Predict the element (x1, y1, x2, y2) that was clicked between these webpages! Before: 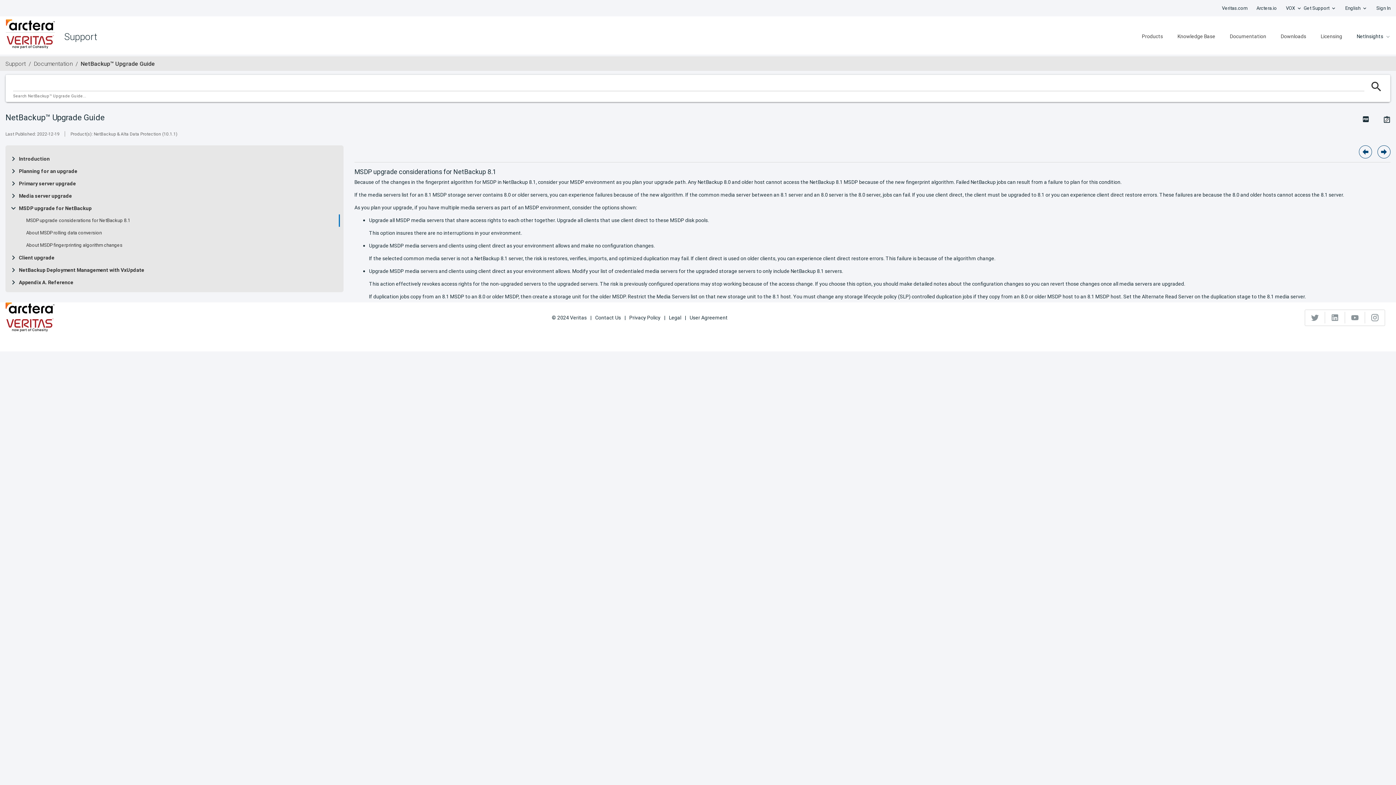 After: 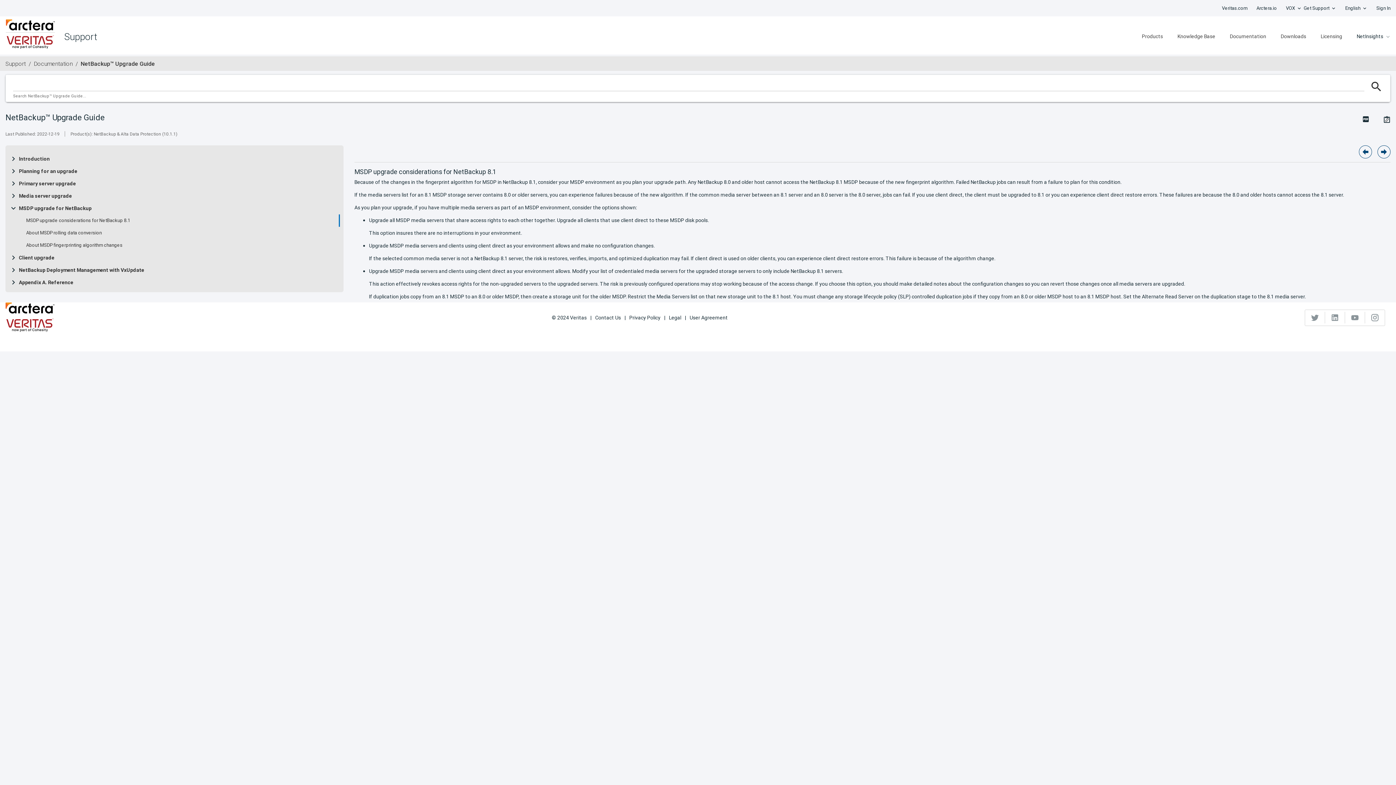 Action: bbox: (26, 217, 130, 223) label: MSDP upgrade considerations for NetBackup 8.1